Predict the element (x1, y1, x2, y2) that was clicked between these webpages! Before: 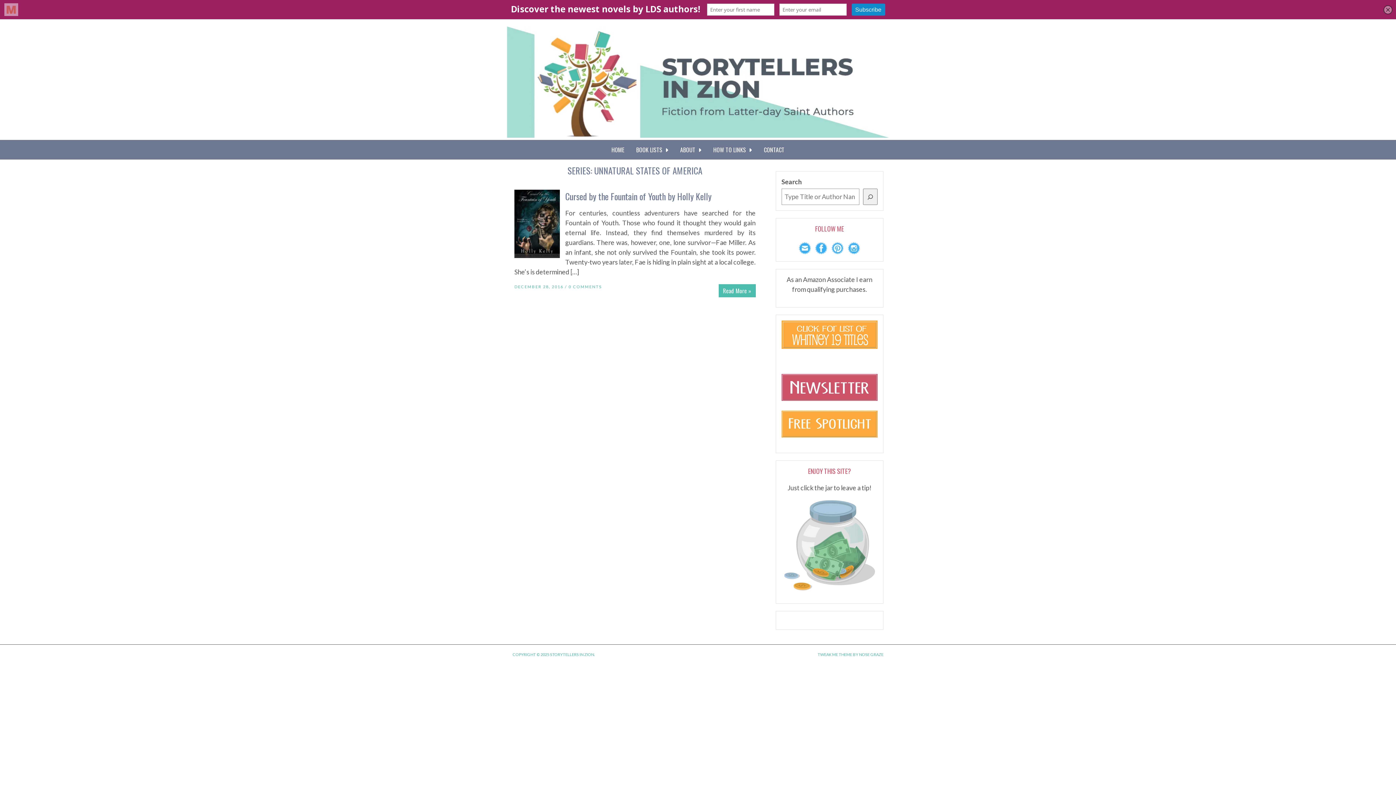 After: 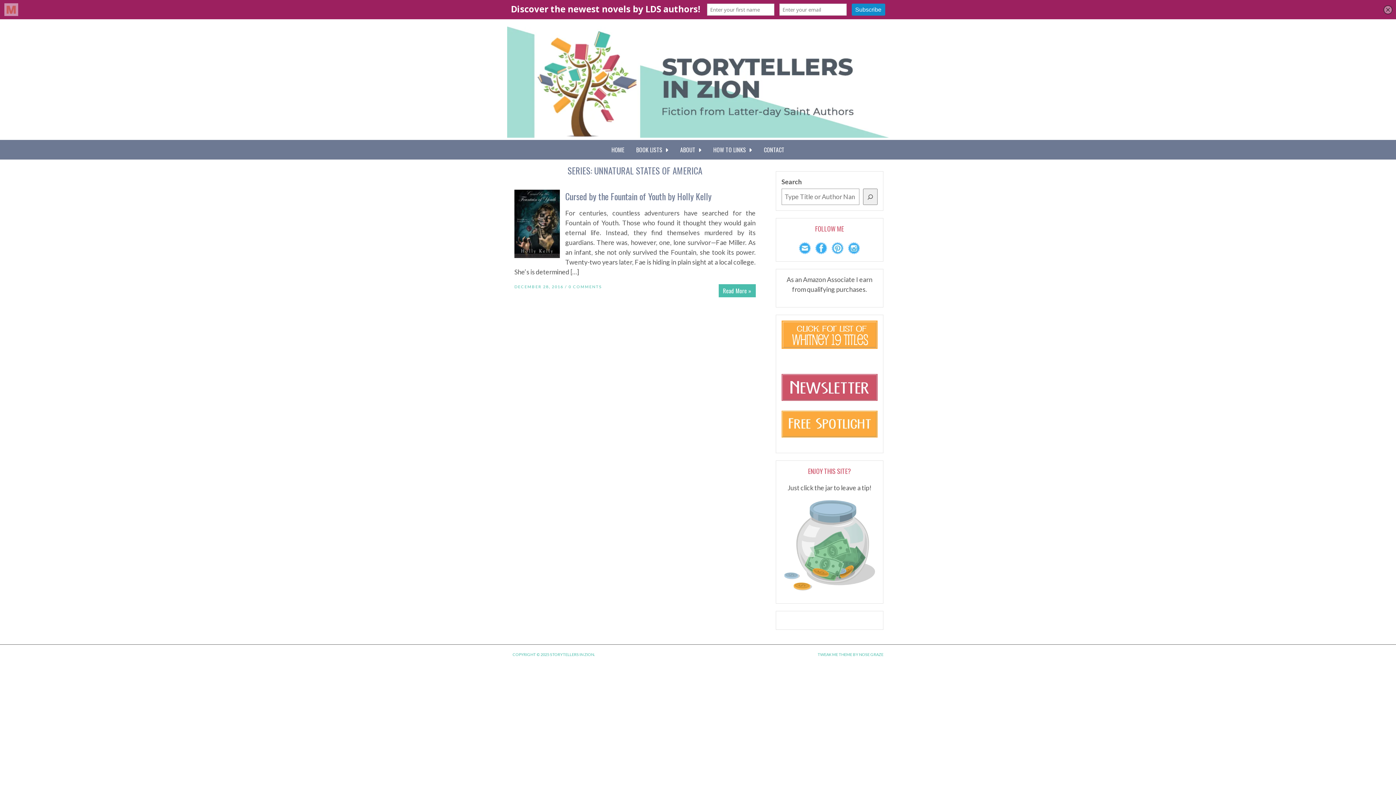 Action: bbox: (832, 242, 843, 254)